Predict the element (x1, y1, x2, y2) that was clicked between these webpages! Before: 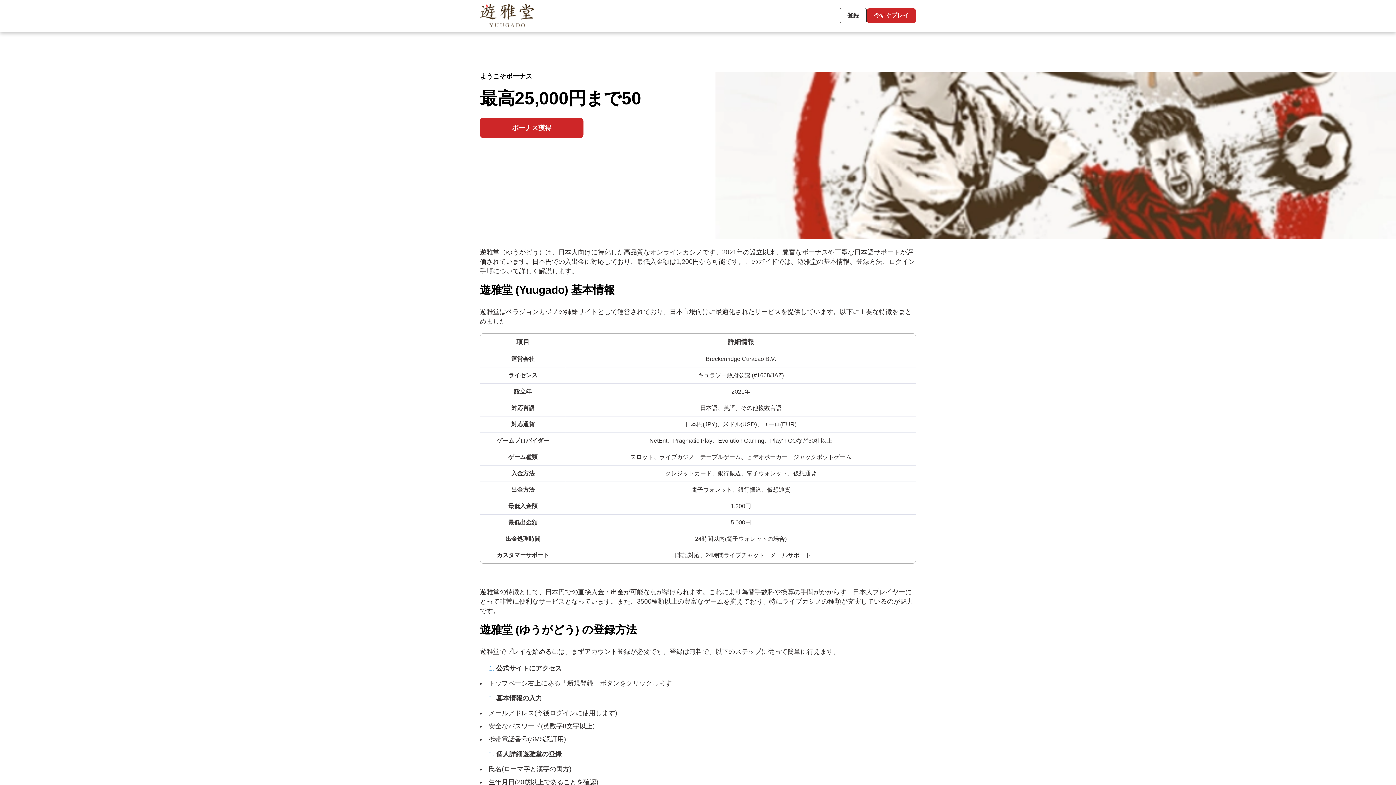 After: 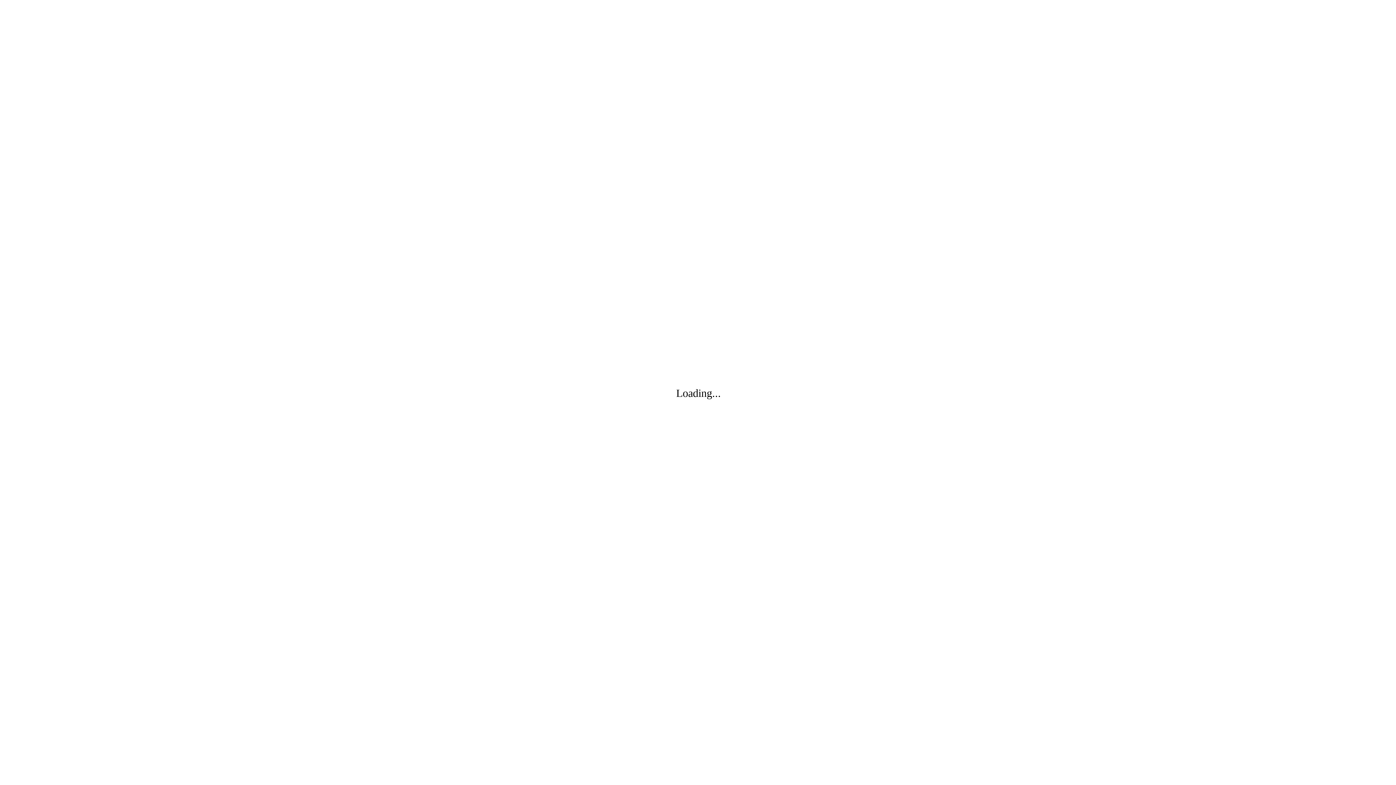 Action: bbox: (840, 8, 866, 23) label: 登録